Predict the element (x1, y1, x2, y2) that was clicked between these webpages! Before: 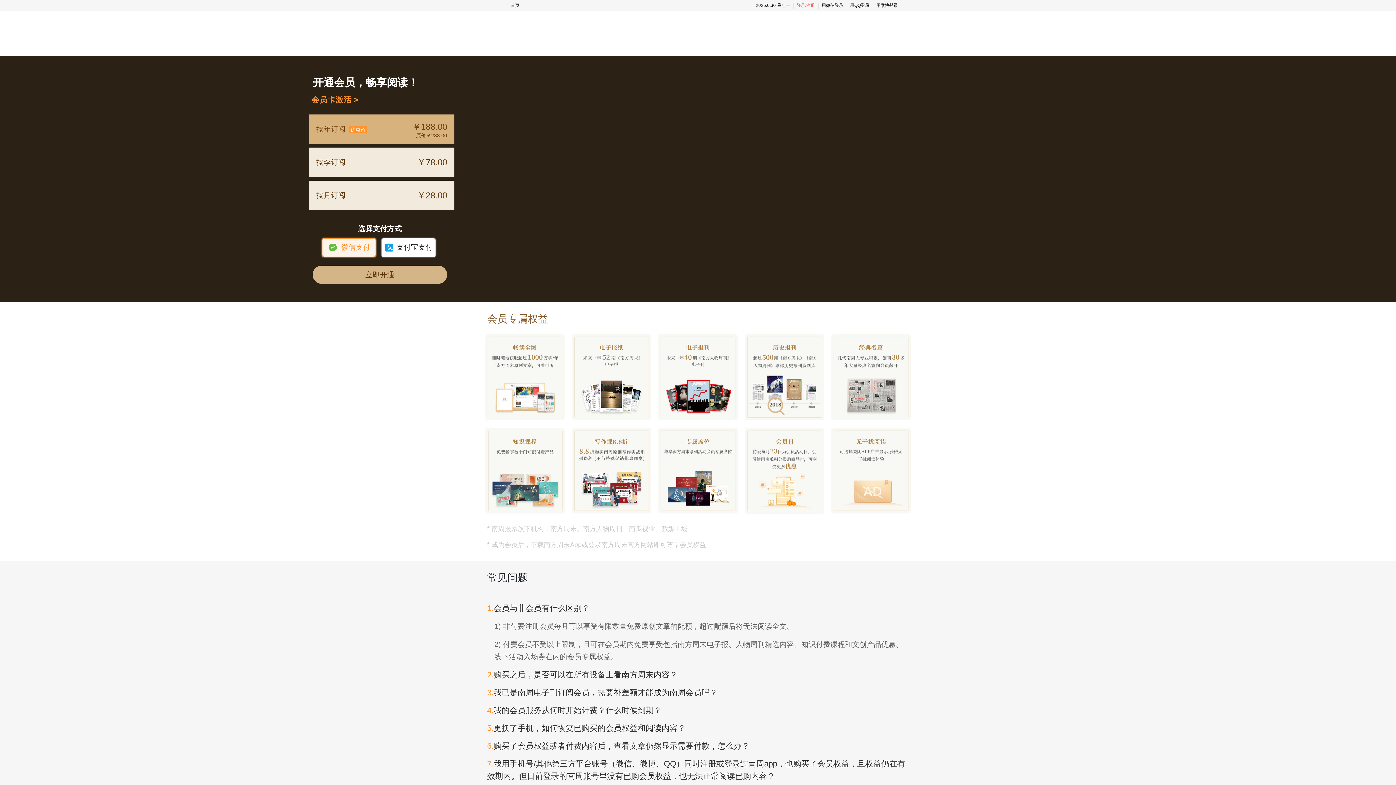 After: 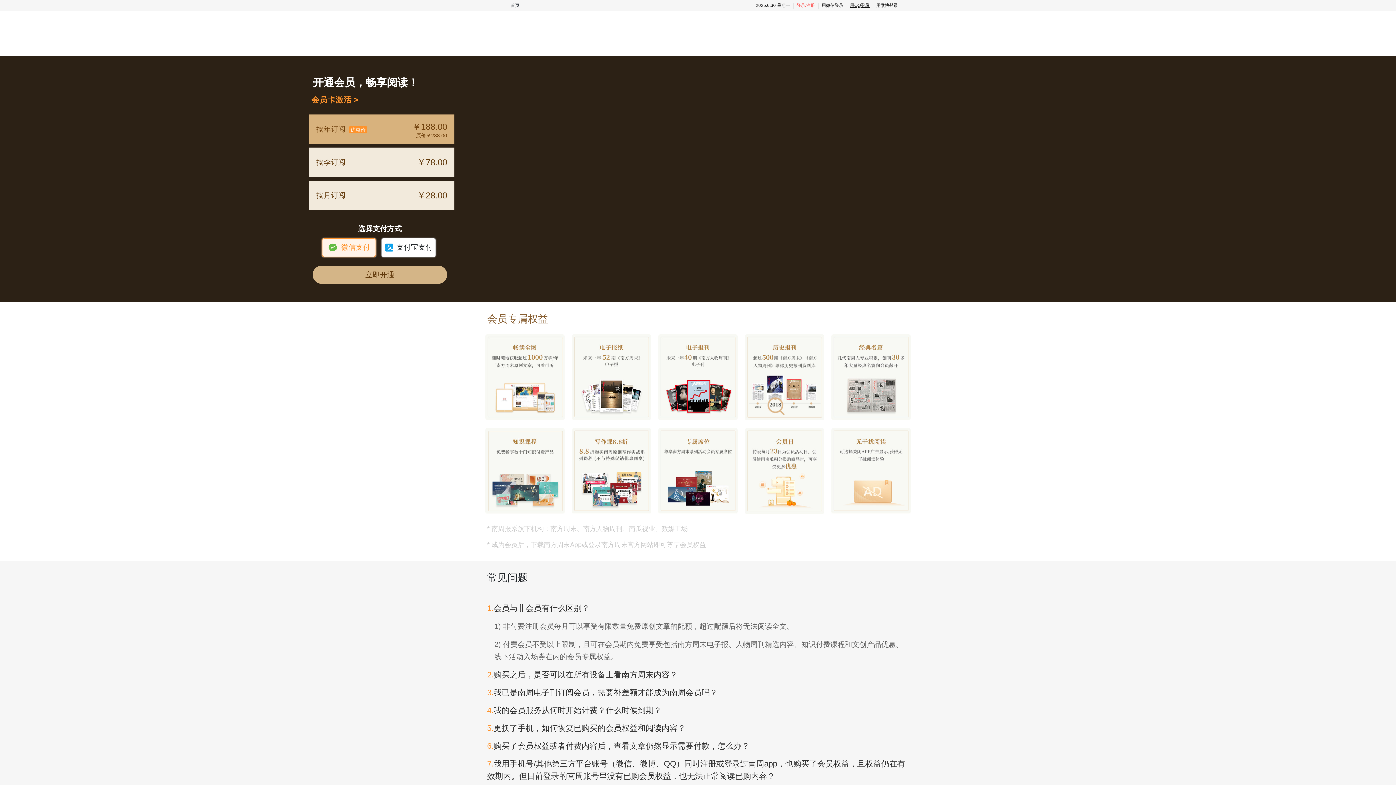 Action: label: 用QQ登录 bbox: (850, 2, 869, 8)